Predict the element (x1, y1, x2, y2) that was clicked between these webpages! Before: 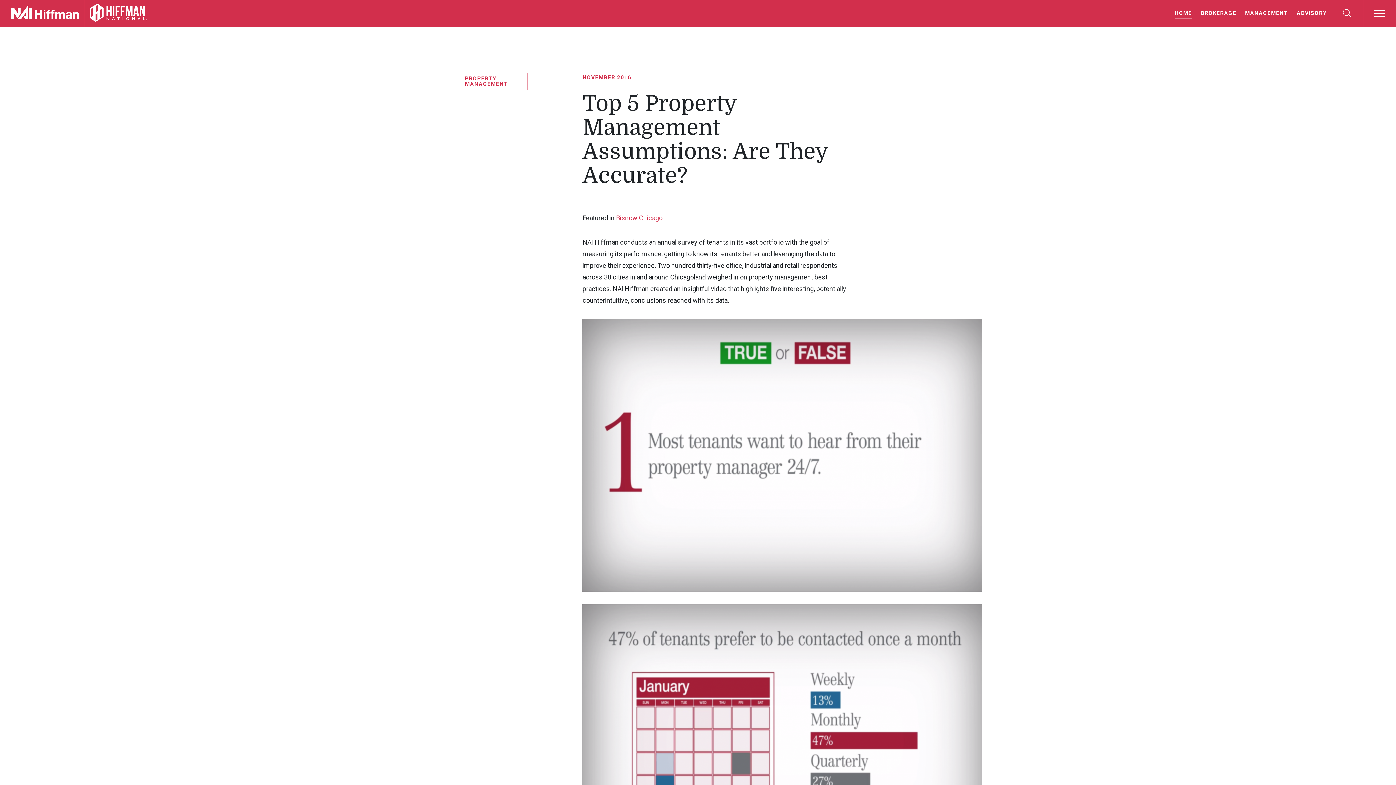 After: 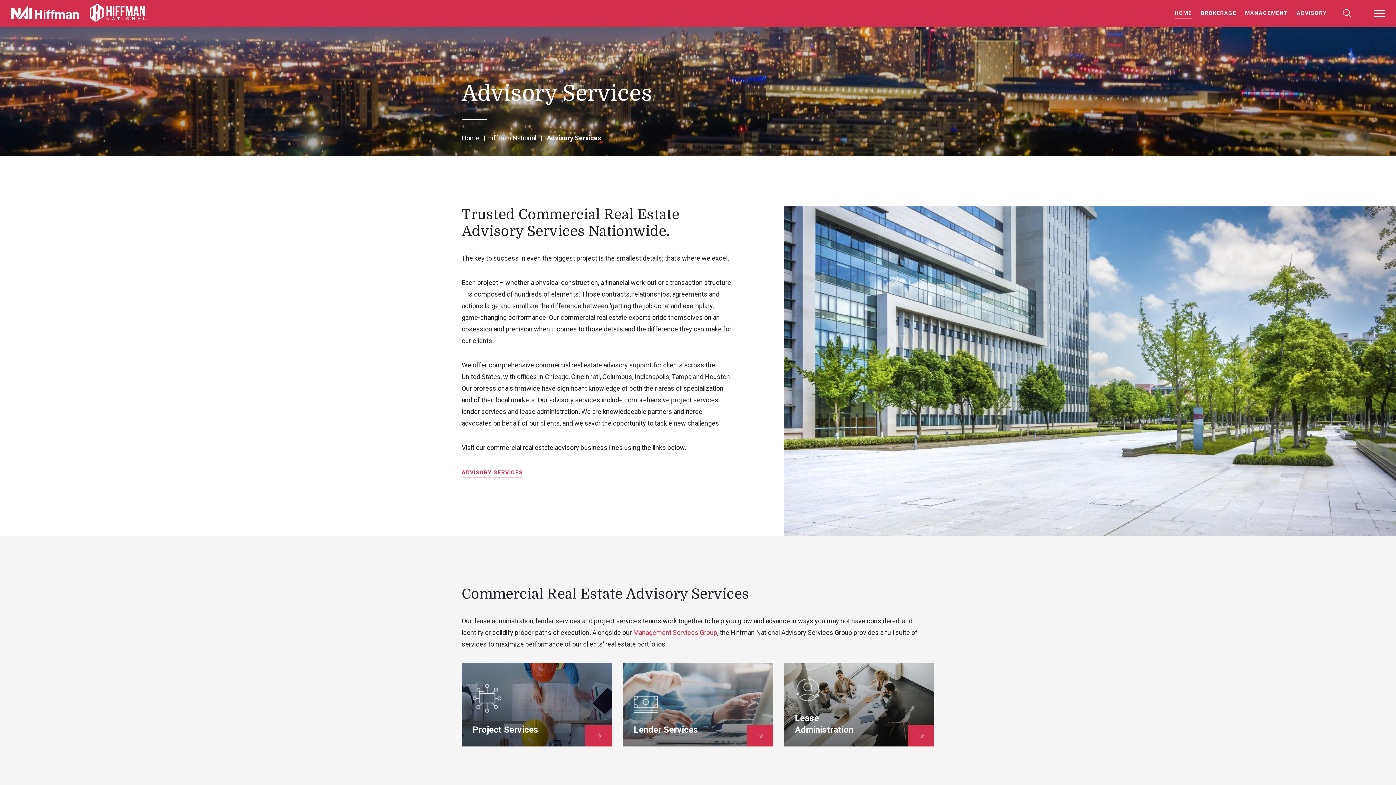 Action: bbox: (1297, 8, 1327, 18) label: ADVISORY